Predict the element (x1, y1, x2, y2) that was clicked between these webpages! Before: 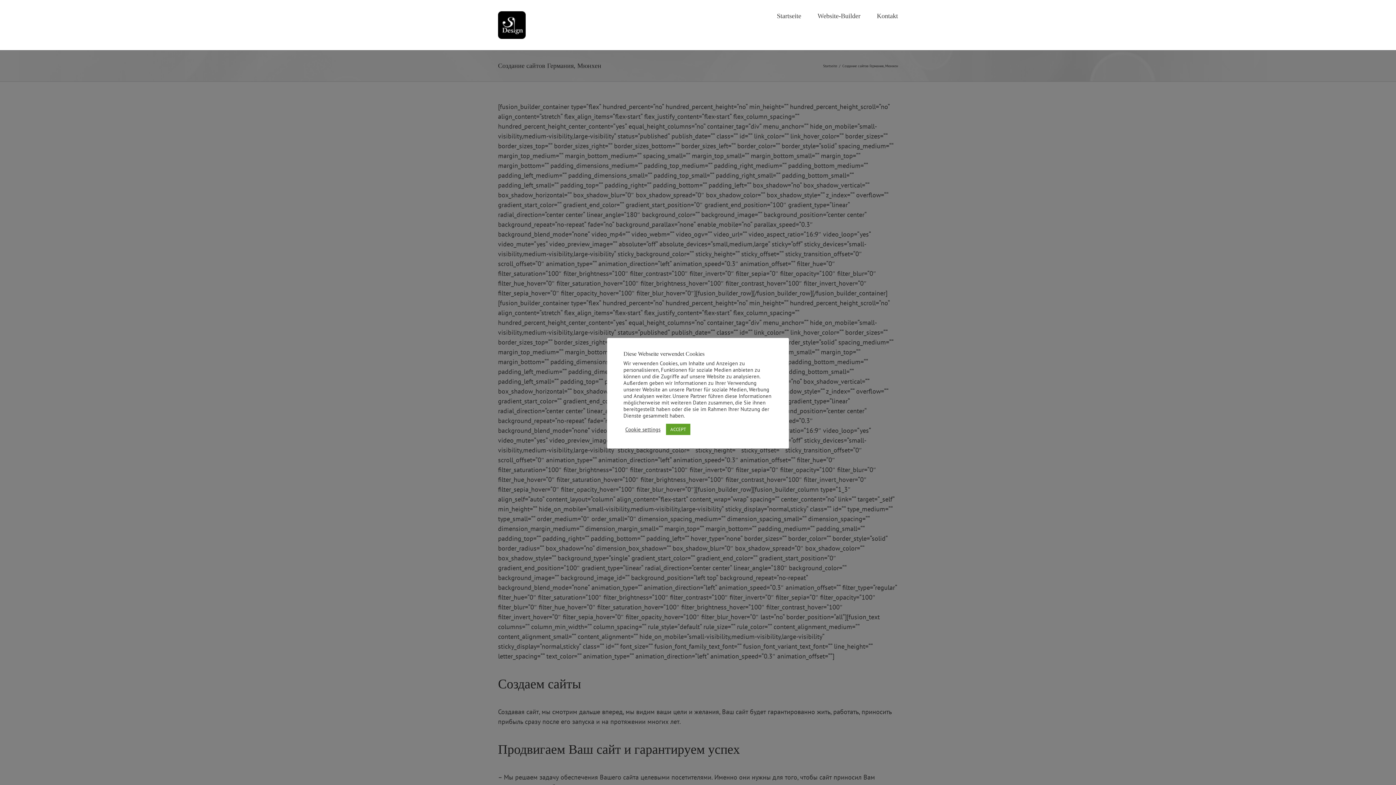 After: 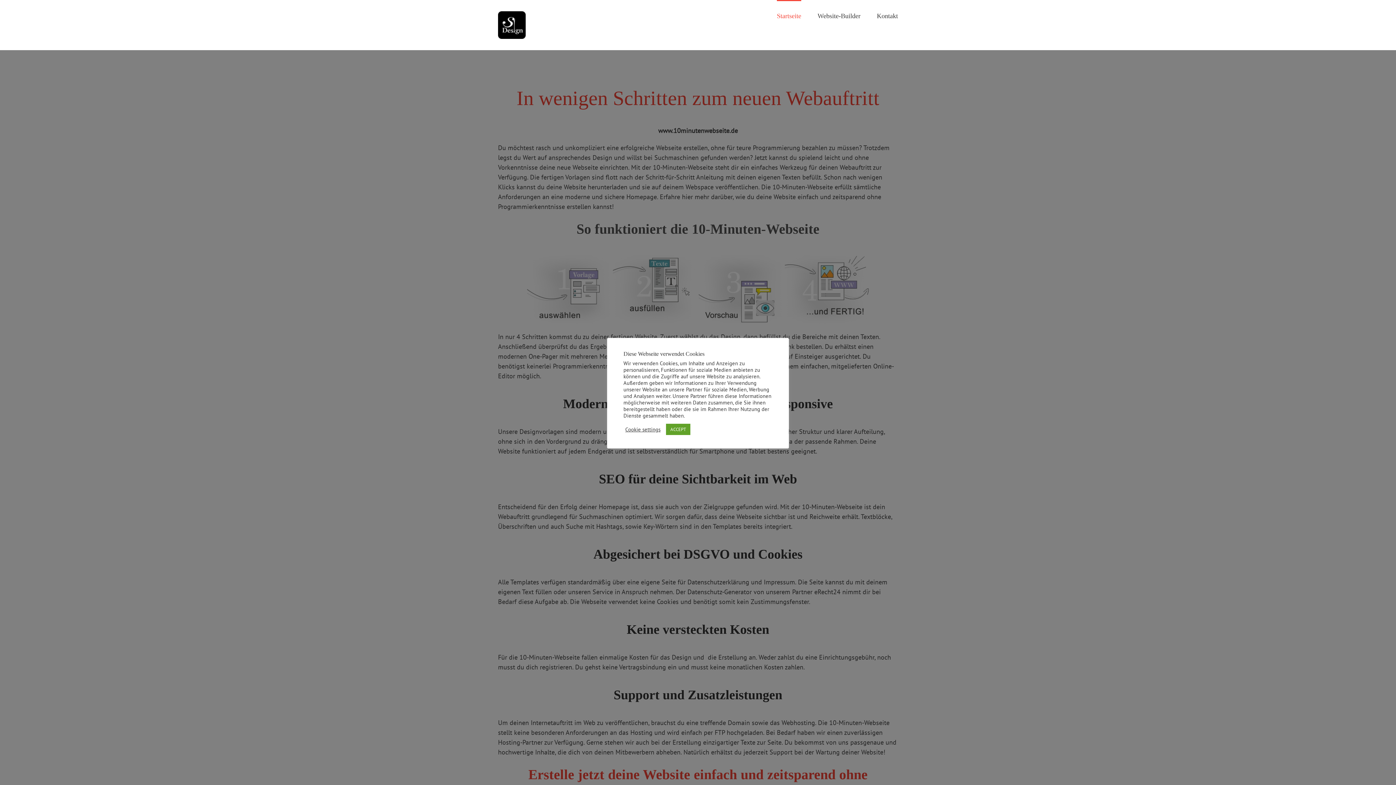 Action: label: Startseite bbox: (777, 0, 801, 30)